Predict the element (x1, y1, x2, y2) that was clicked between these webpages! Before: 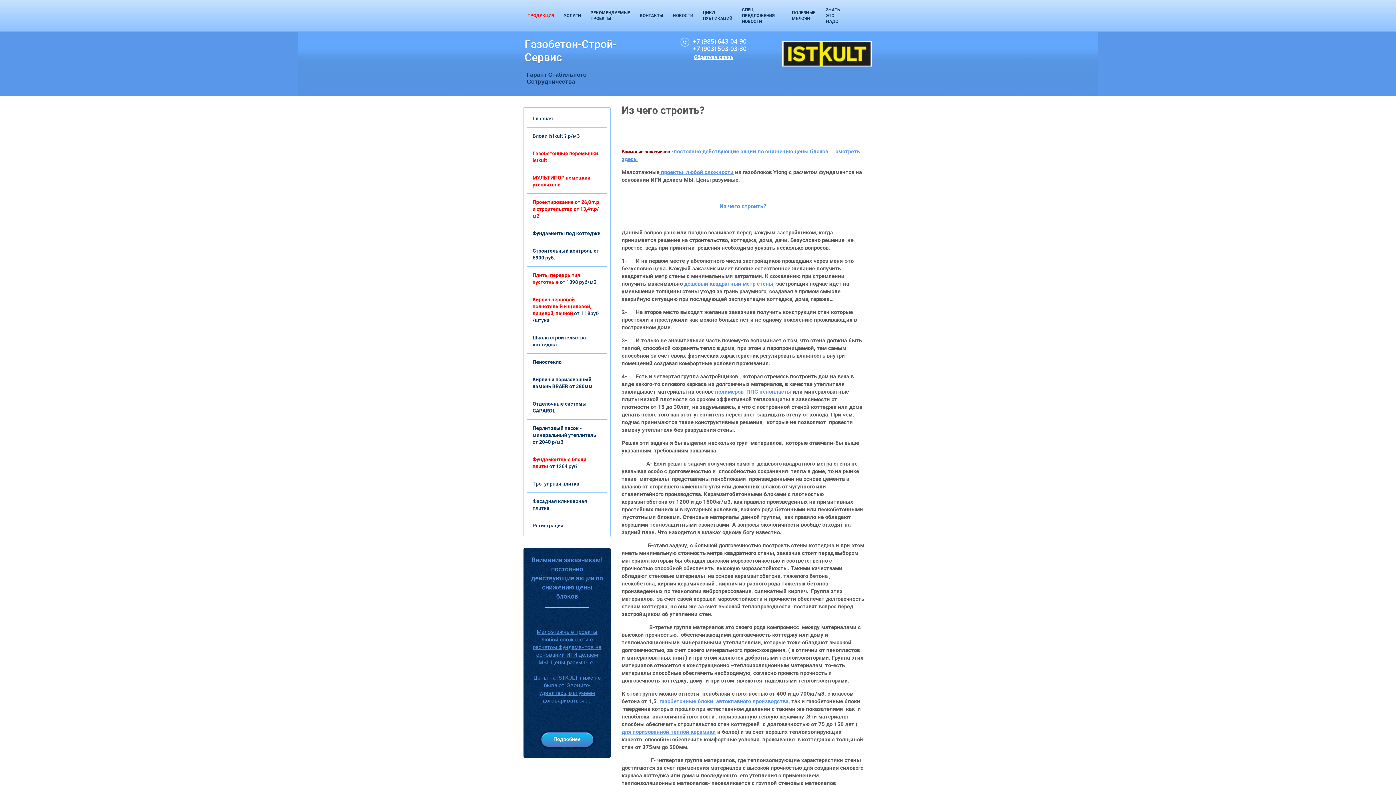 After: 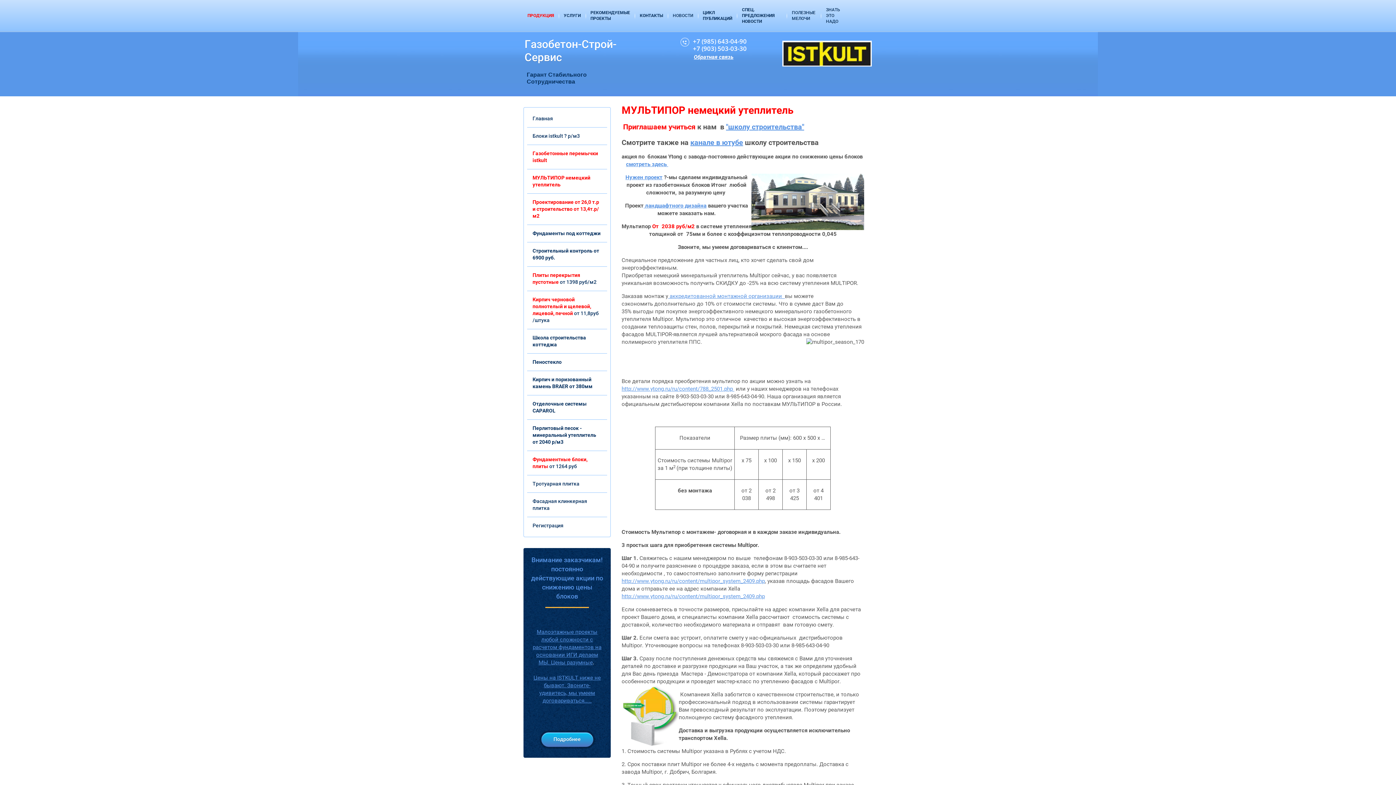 Action: label: МУЛЬТИПОР немецкий утеплитель bbox: (527, 170, 607, 192)